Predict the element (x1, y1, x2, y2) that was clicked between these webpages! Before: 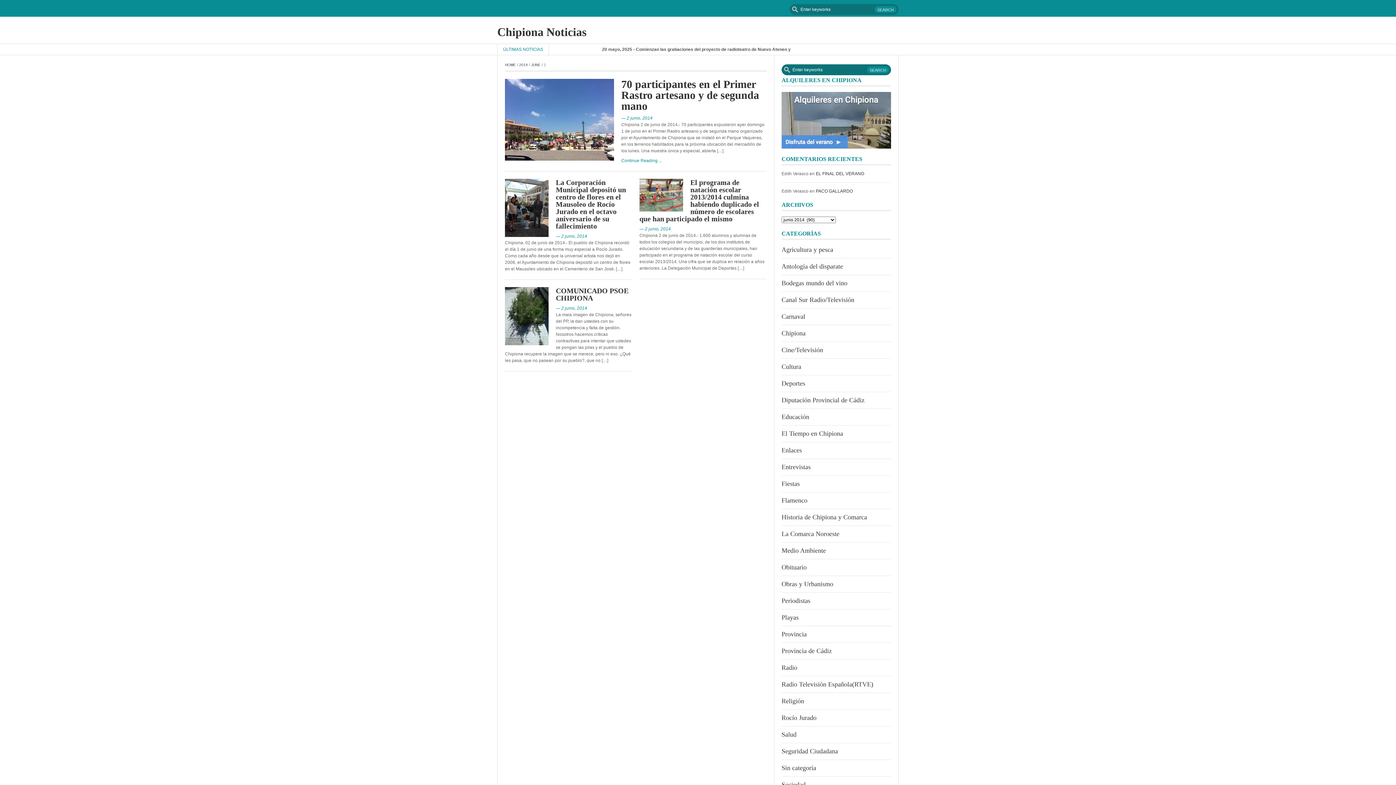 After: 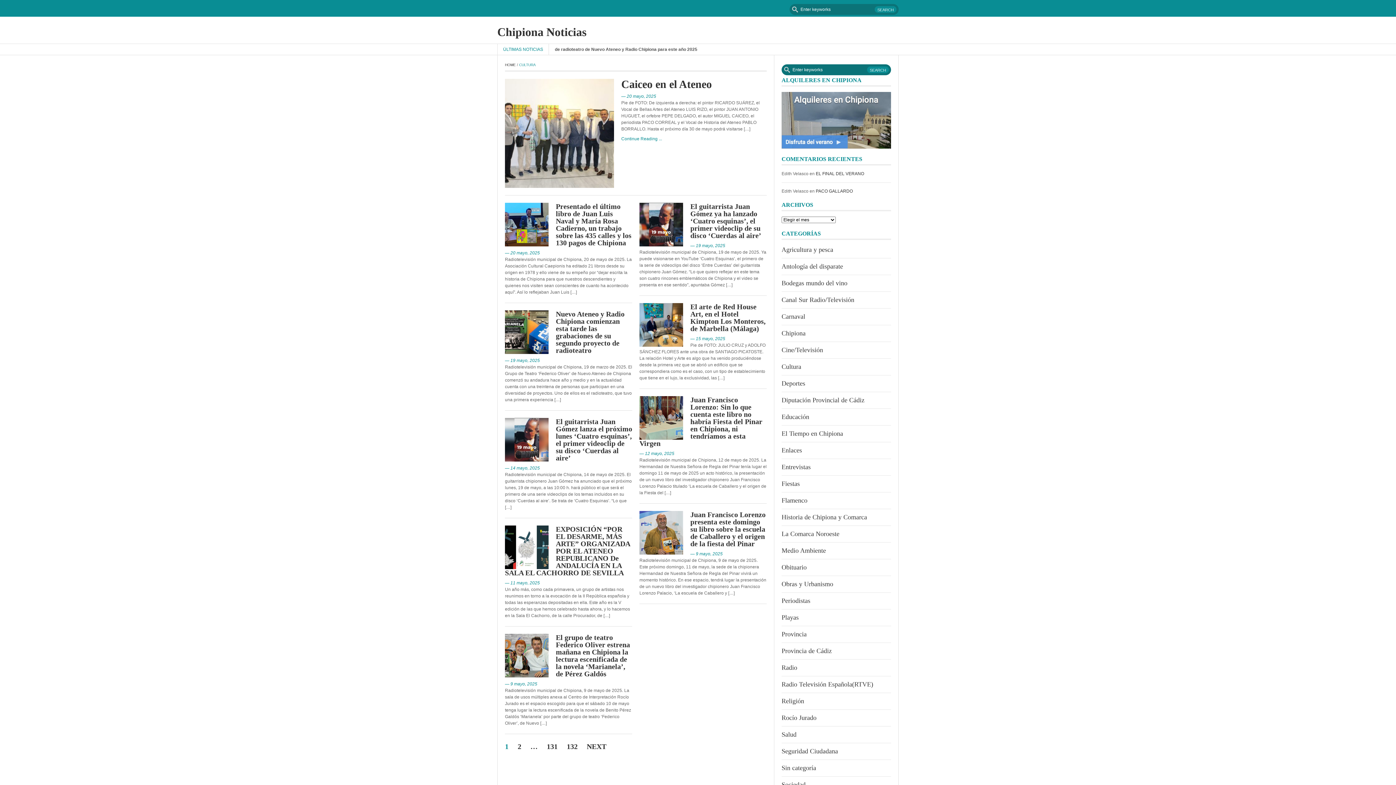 Action: label: Cultura bbox: (781, 363, 801, 370)